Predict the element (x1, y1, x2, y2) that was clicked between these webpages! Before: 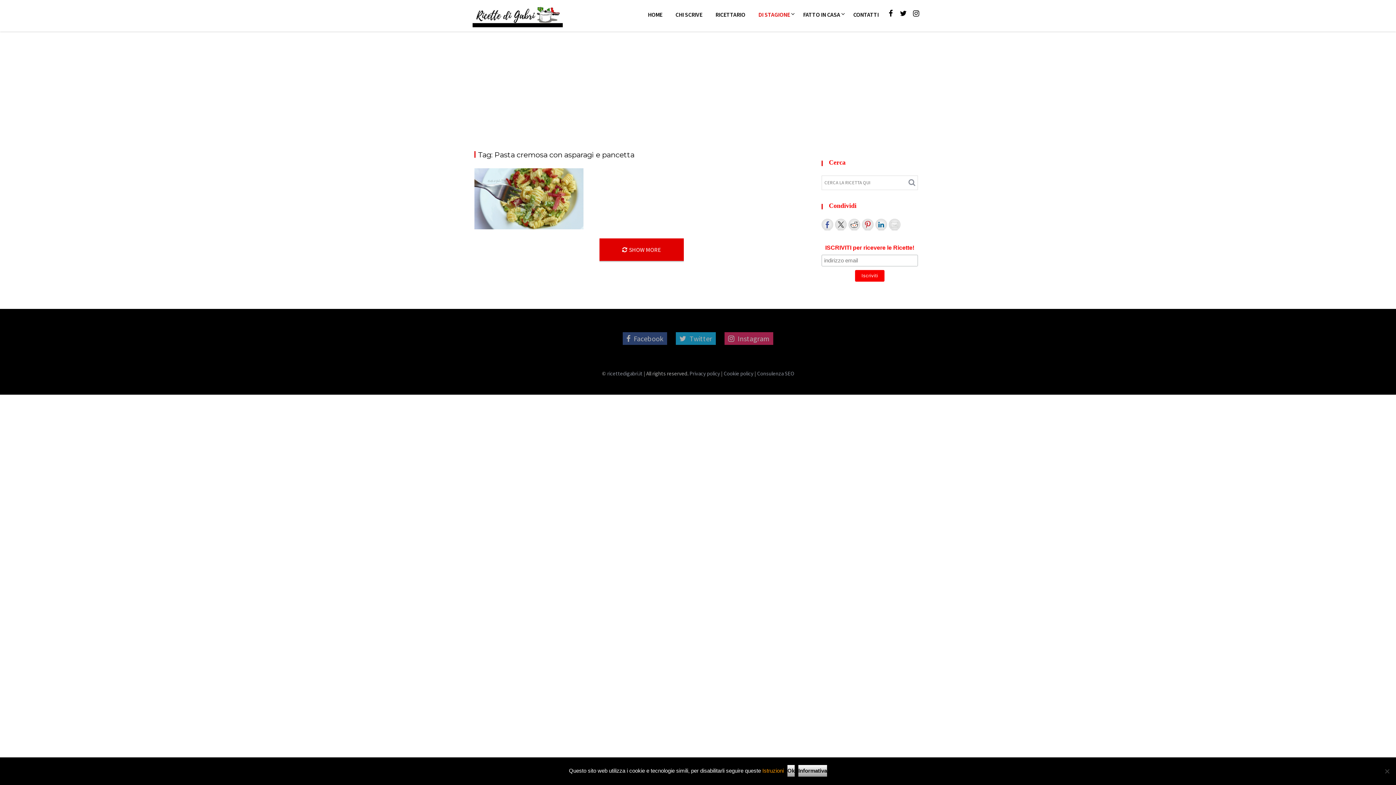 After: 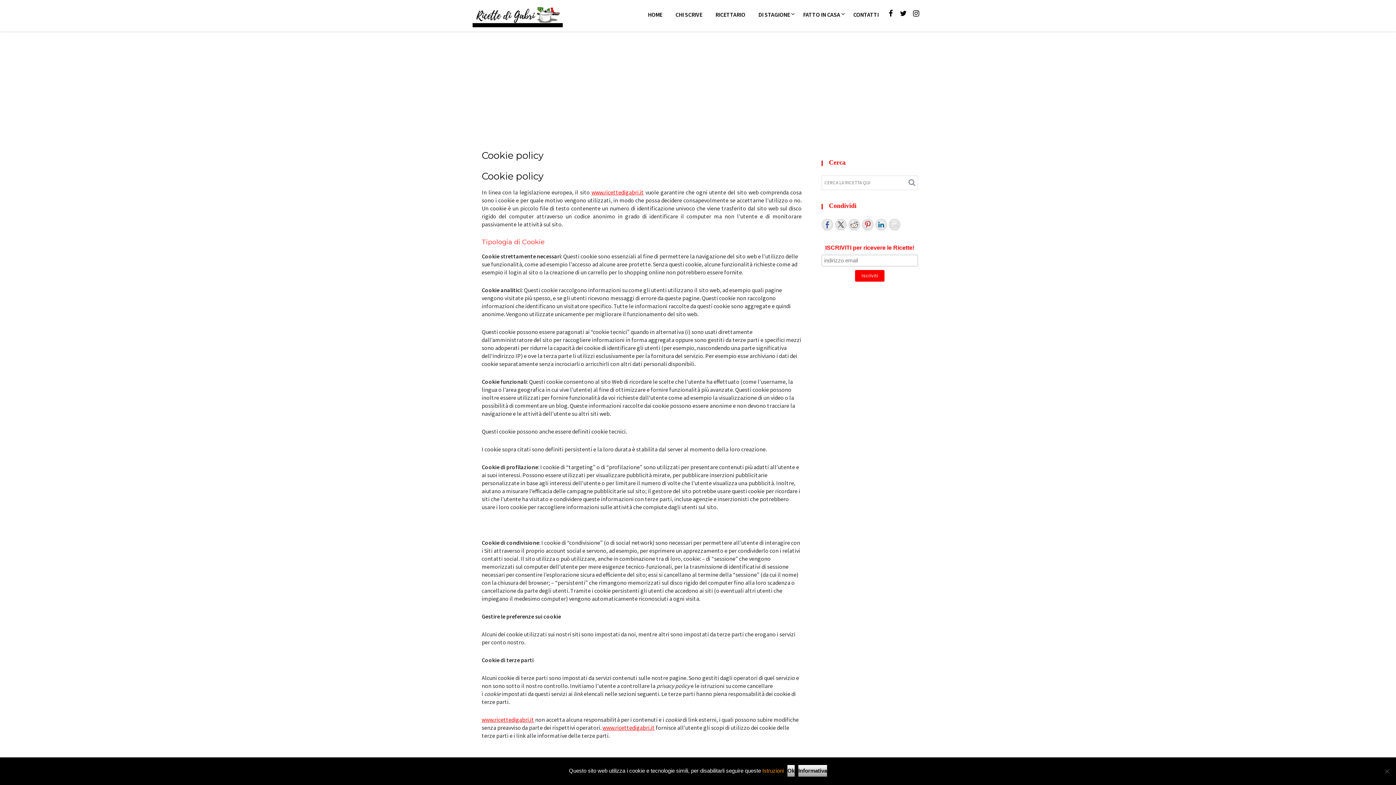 Action: label: Cookie policy bbox: (723, 370, 753, 376)